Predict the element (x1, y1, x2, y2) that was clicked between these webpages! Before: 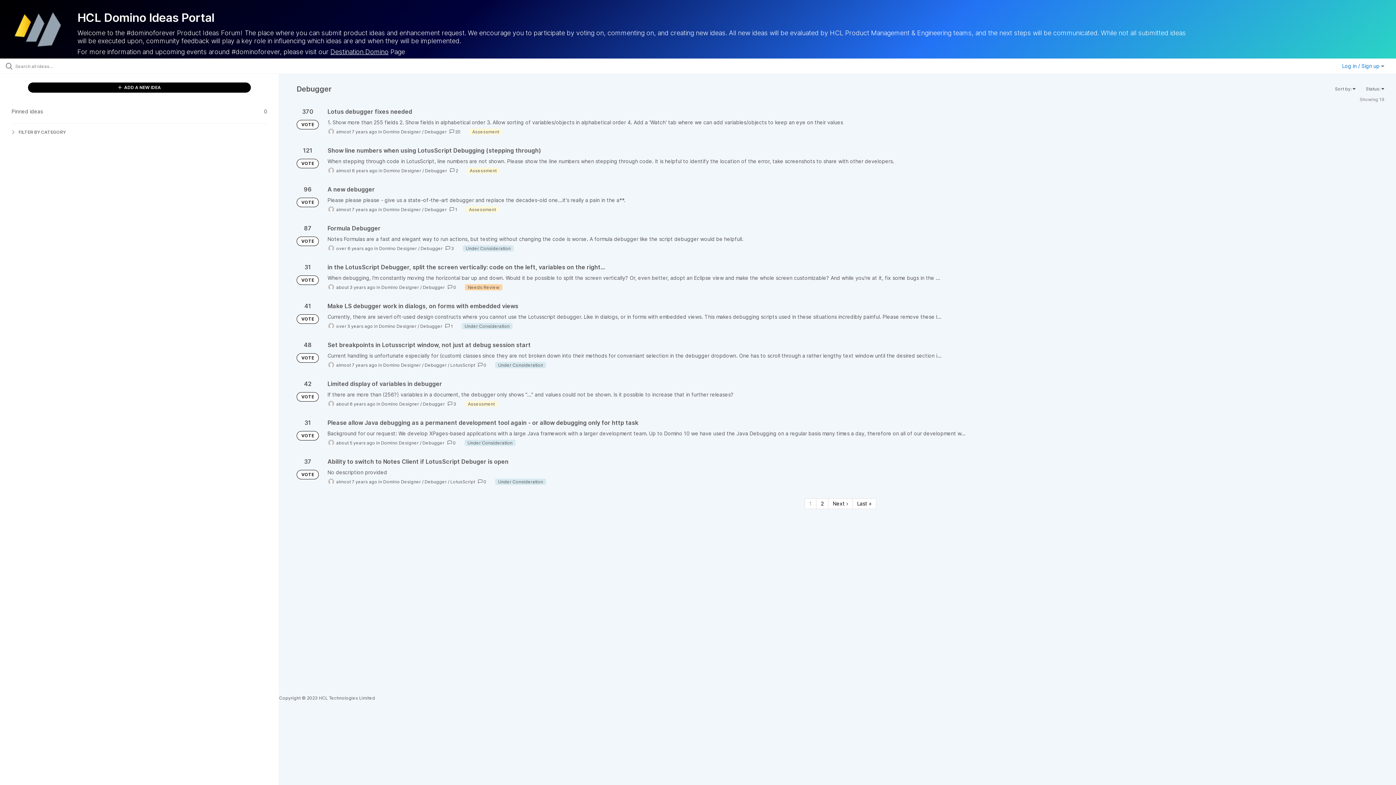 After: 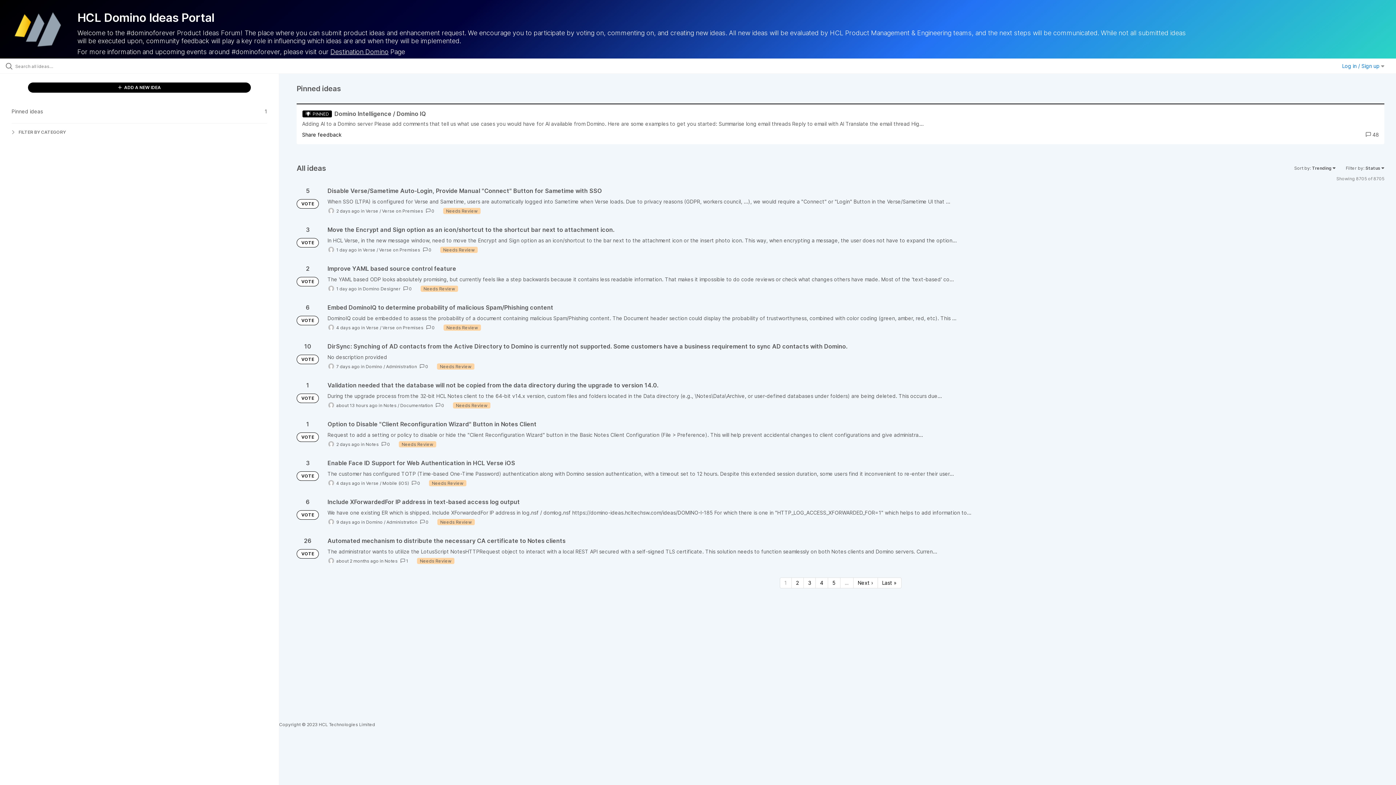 Action: bbox: (296, 470, 318, 479) label: VOTE